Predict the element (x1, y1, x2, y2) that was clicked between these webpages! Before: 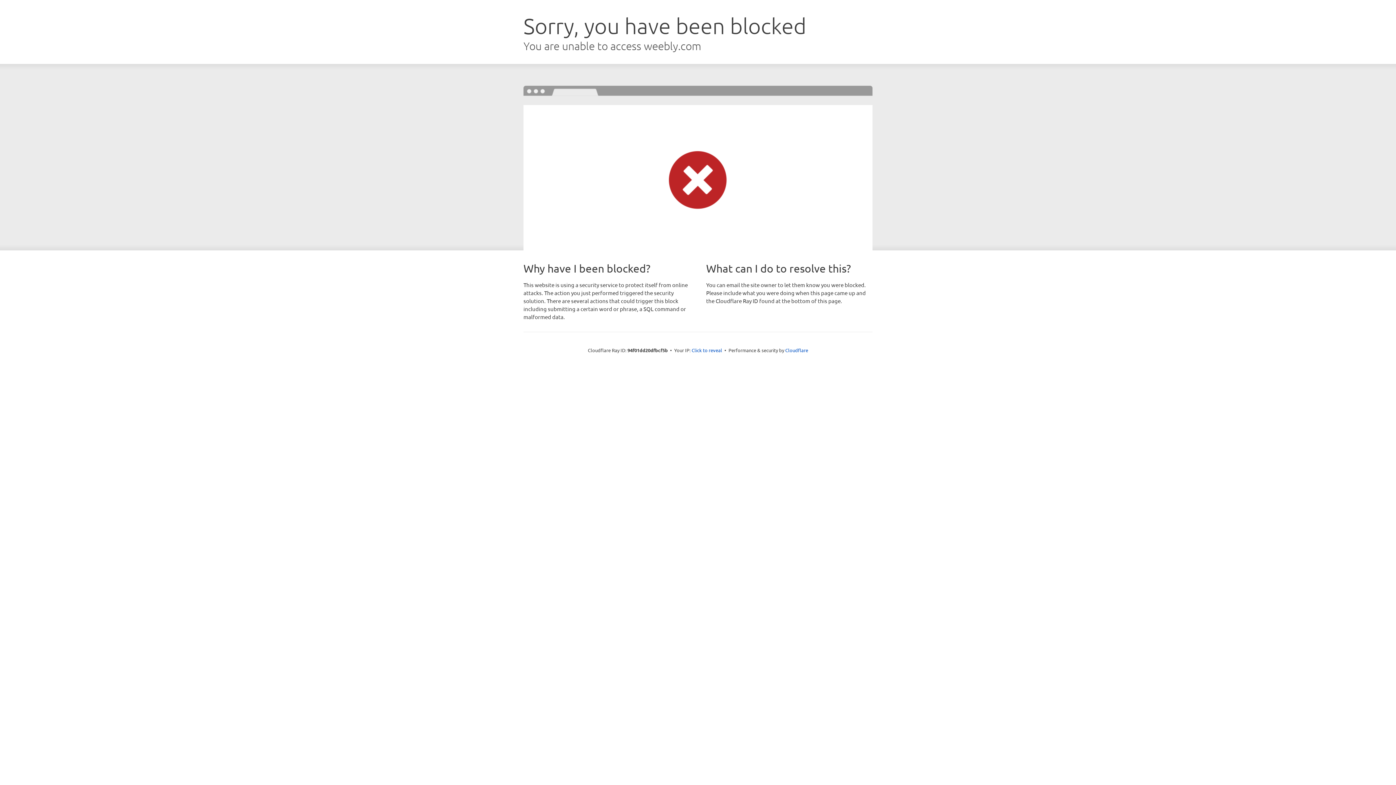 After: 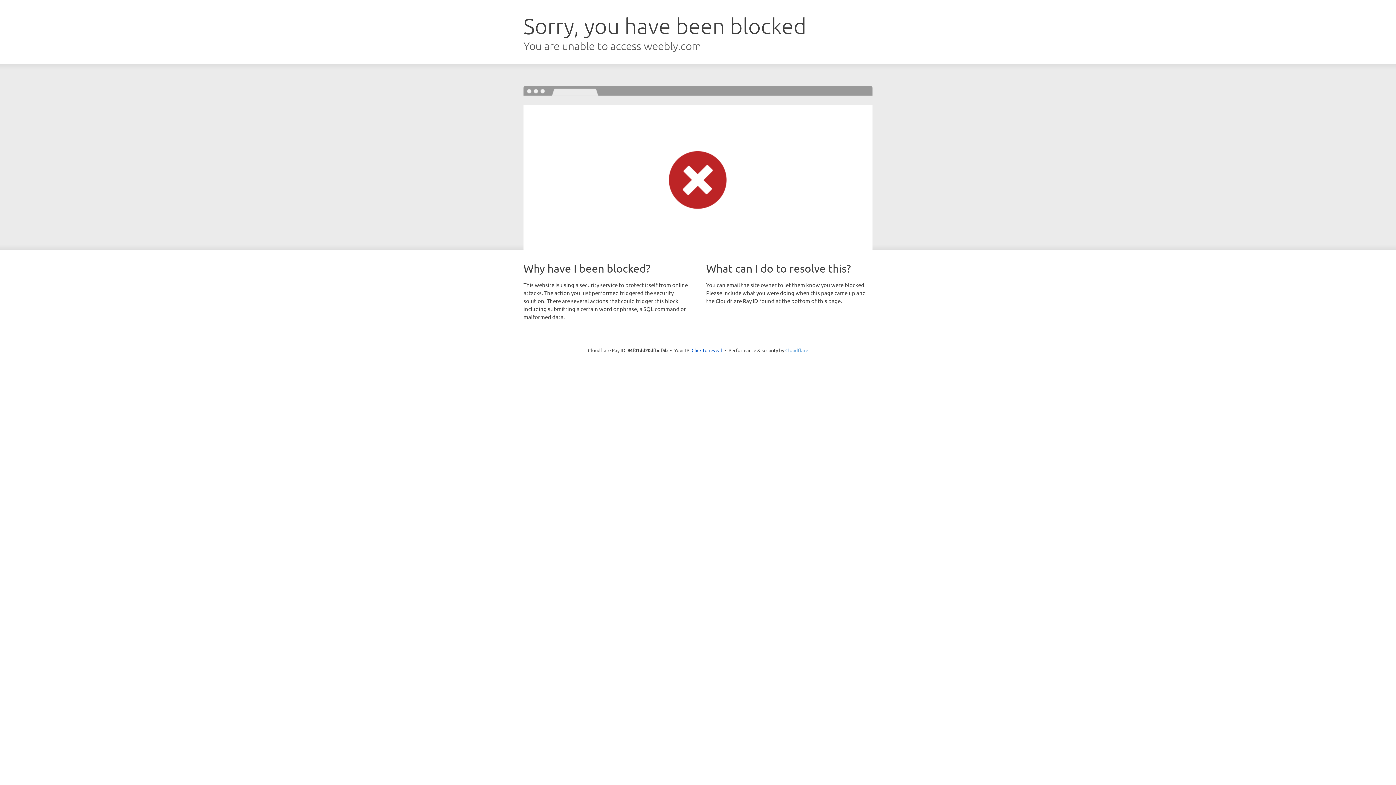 Action: label: Cloudflare bbox: (785, 347, 808, 353)